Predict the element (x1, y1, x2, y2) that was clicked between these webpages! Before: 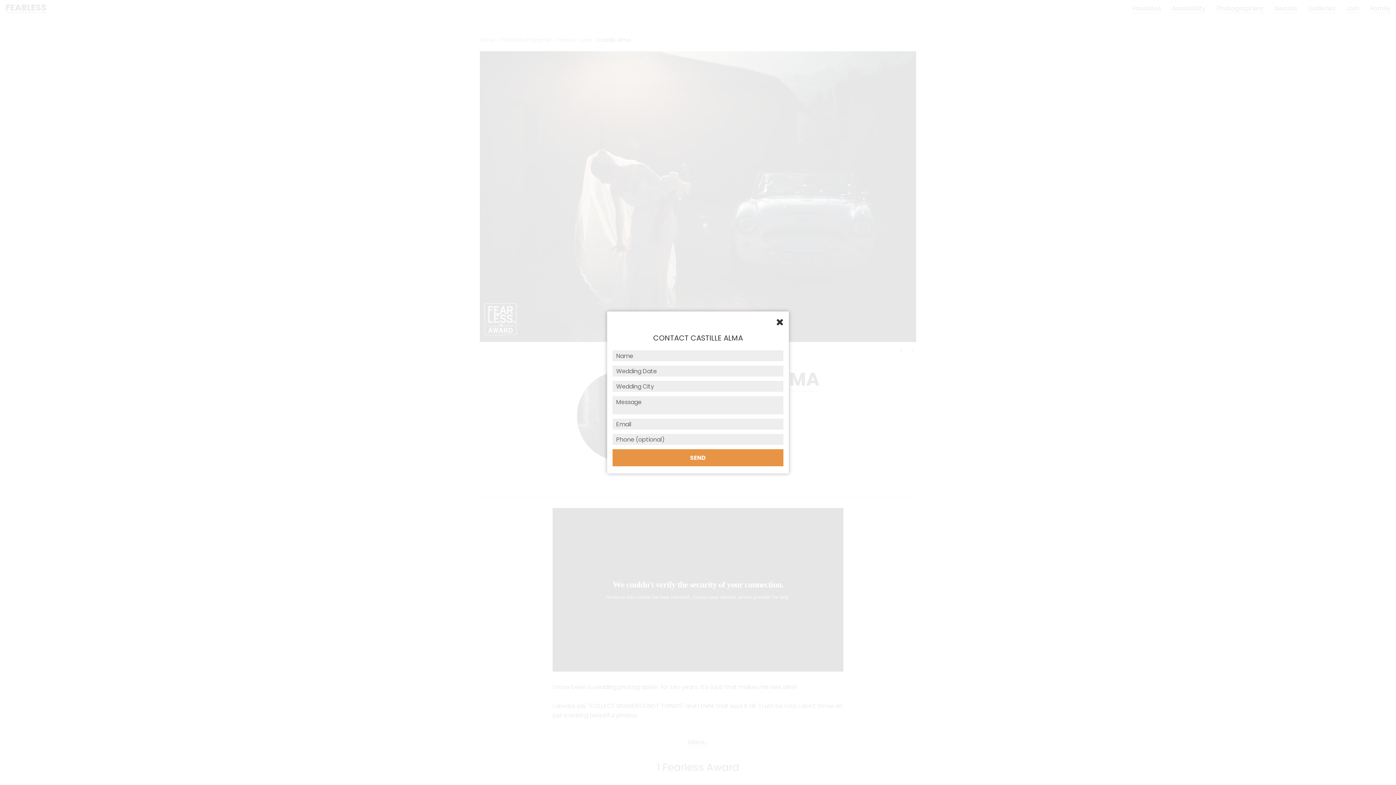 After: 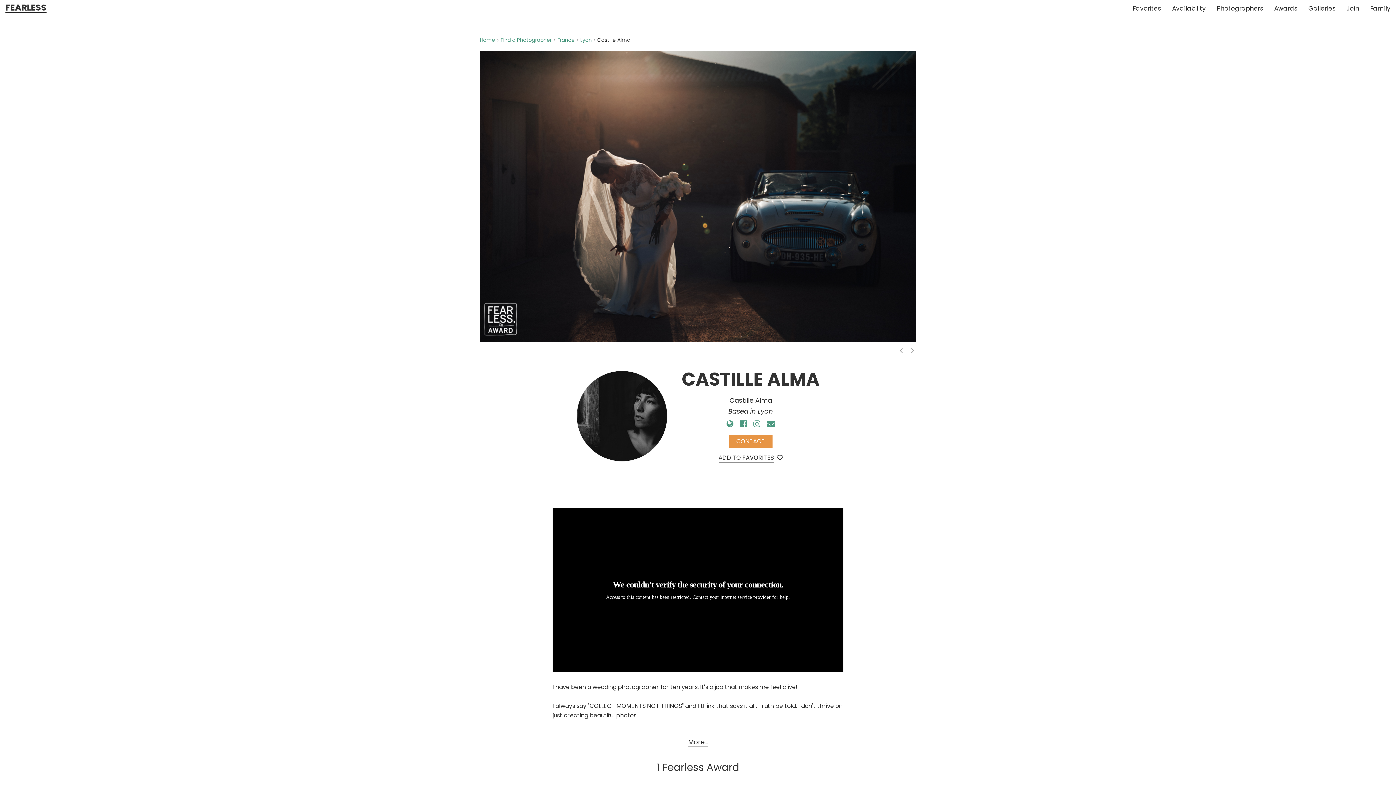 Action: bbox: (612, 315, 783, 329)